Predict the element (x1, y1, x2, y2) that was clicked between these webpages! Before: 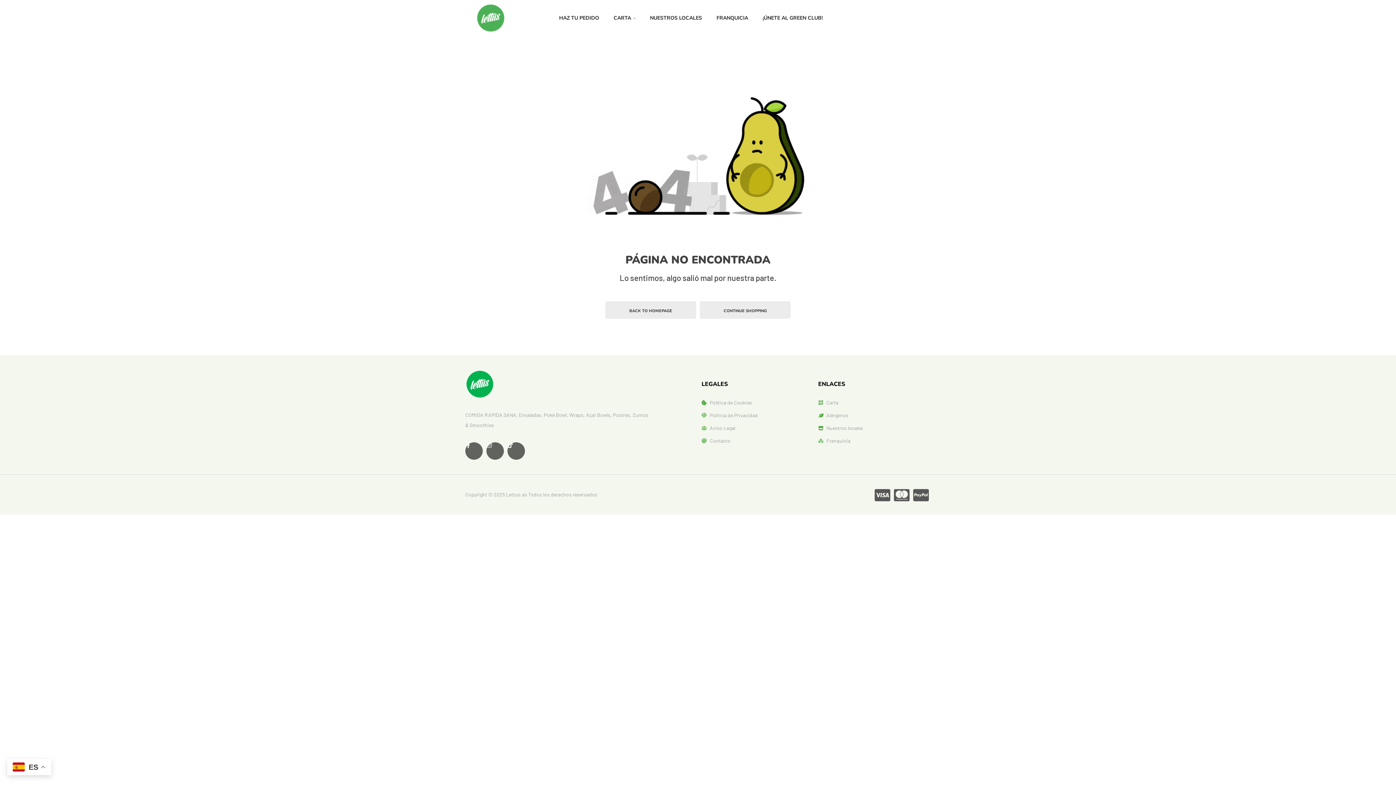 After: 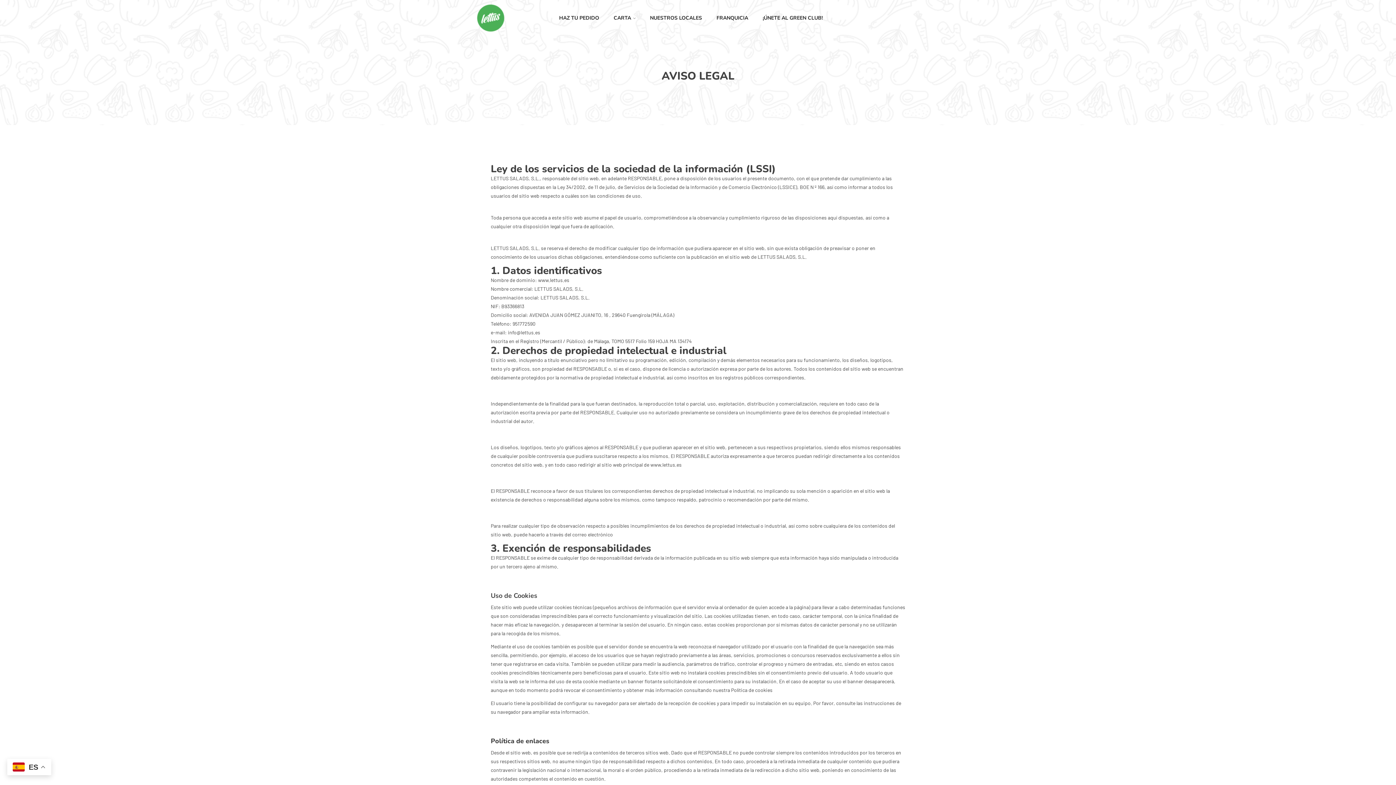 Action: bbox: (701, 421, 735, 434) label: Aviso Legal